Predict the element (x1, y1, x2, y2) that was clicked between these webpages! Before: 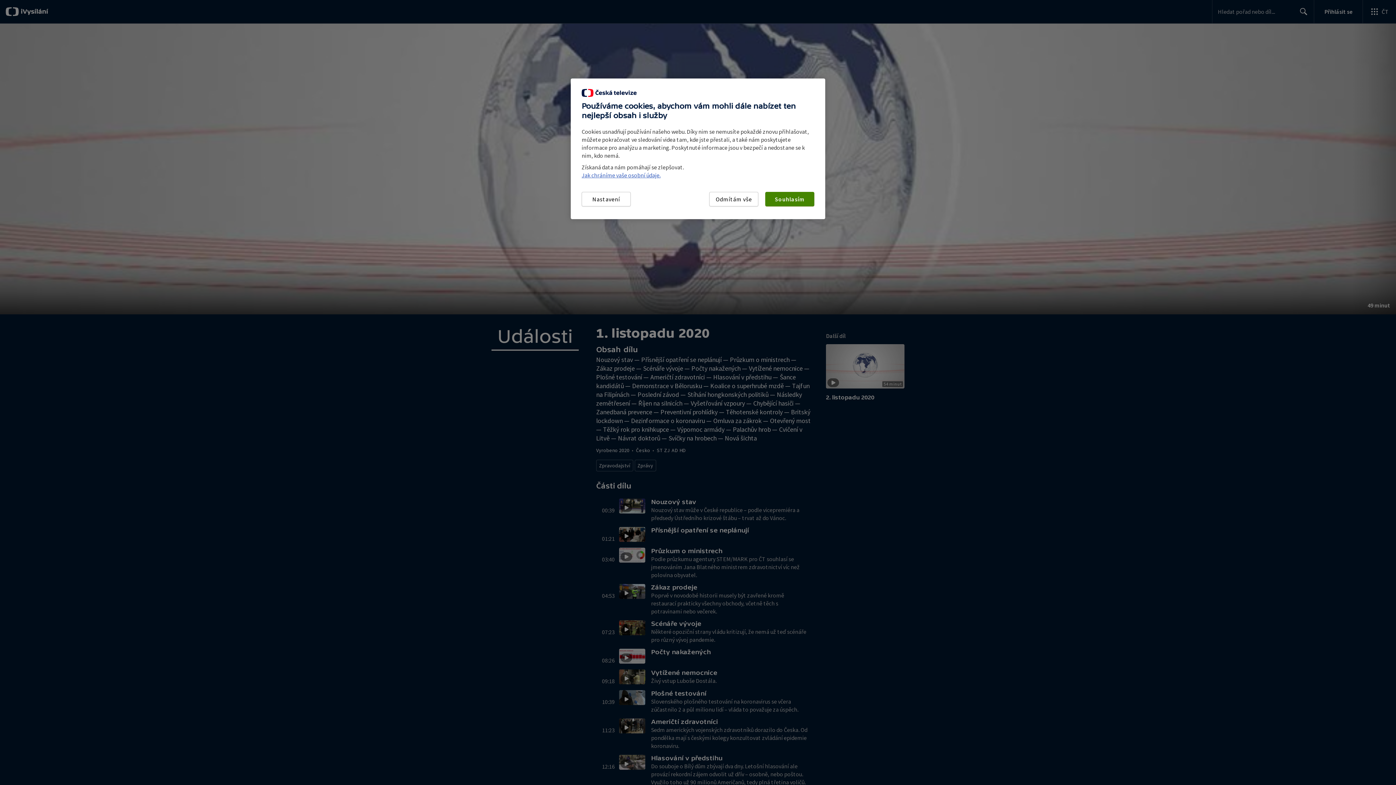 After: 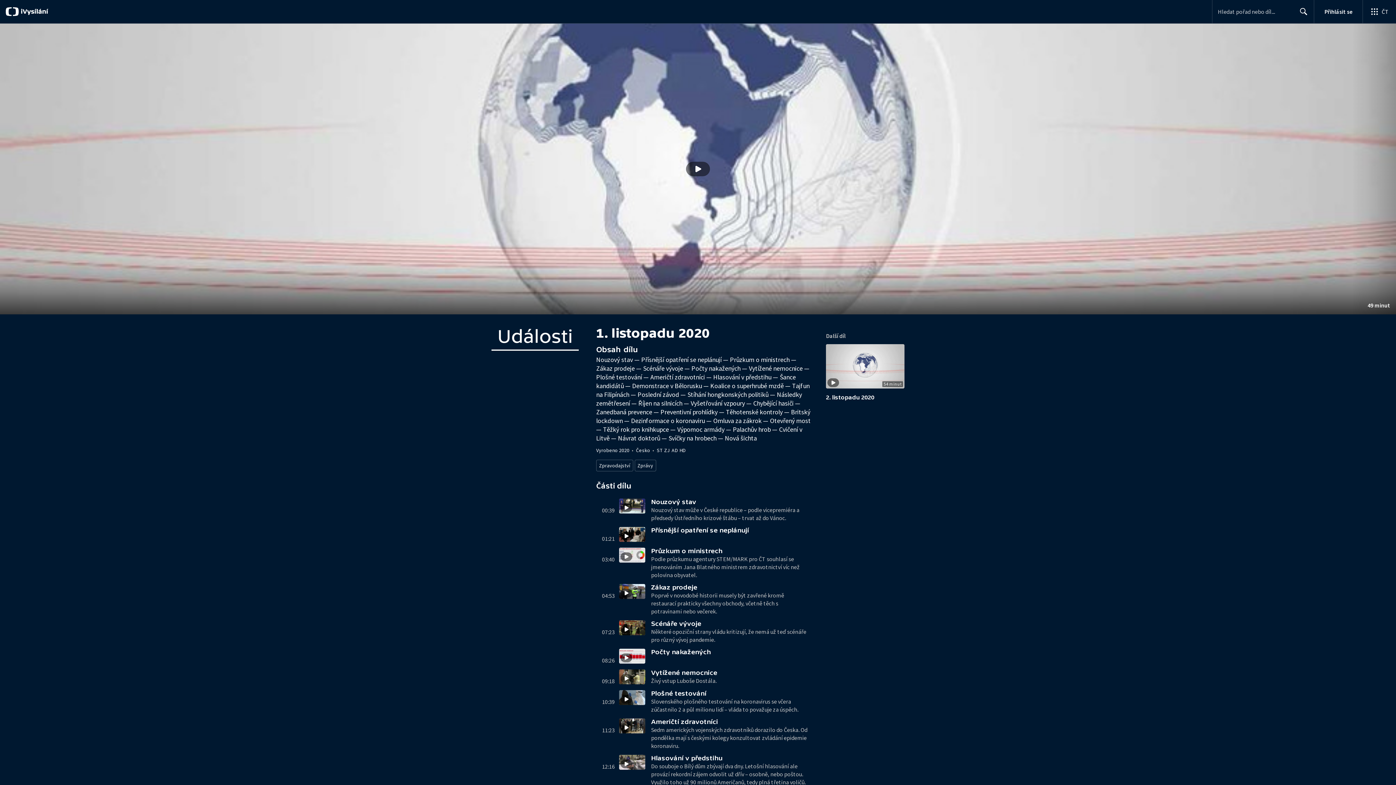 Action: label: Souhlasím bbox: (765, 192, 814, 206)